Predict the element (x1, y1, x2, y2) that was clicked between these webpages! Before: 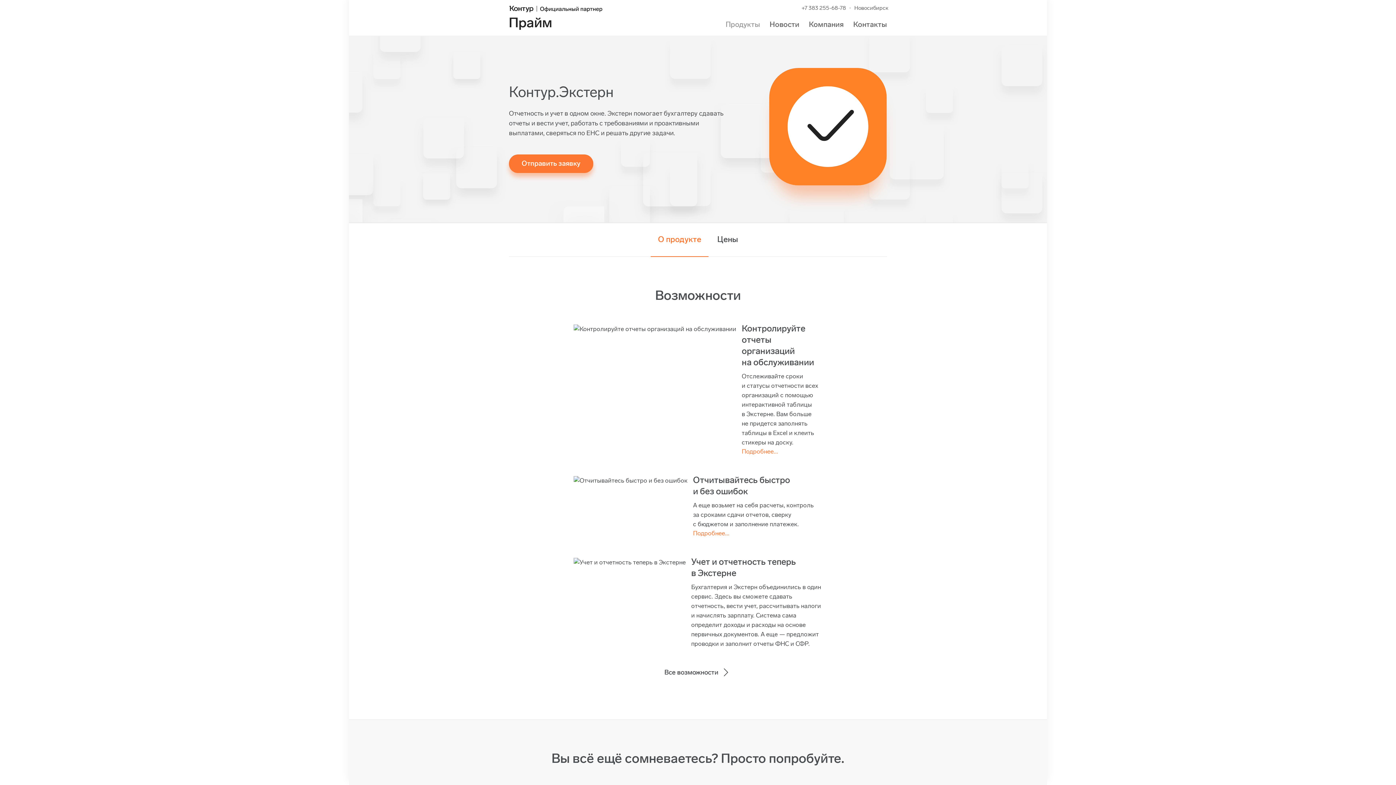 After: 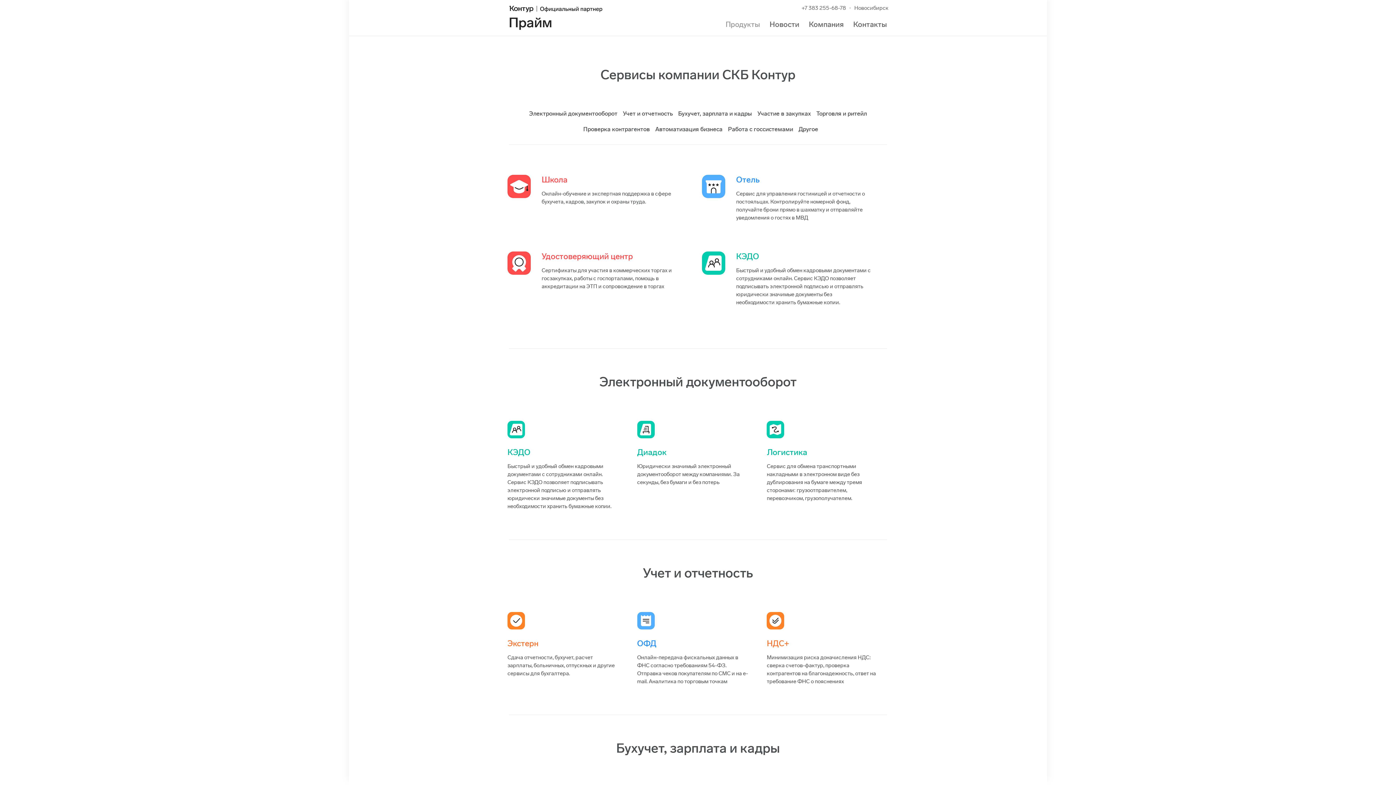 Action: bbox: (725, 20, 760, 28) label: Продукты